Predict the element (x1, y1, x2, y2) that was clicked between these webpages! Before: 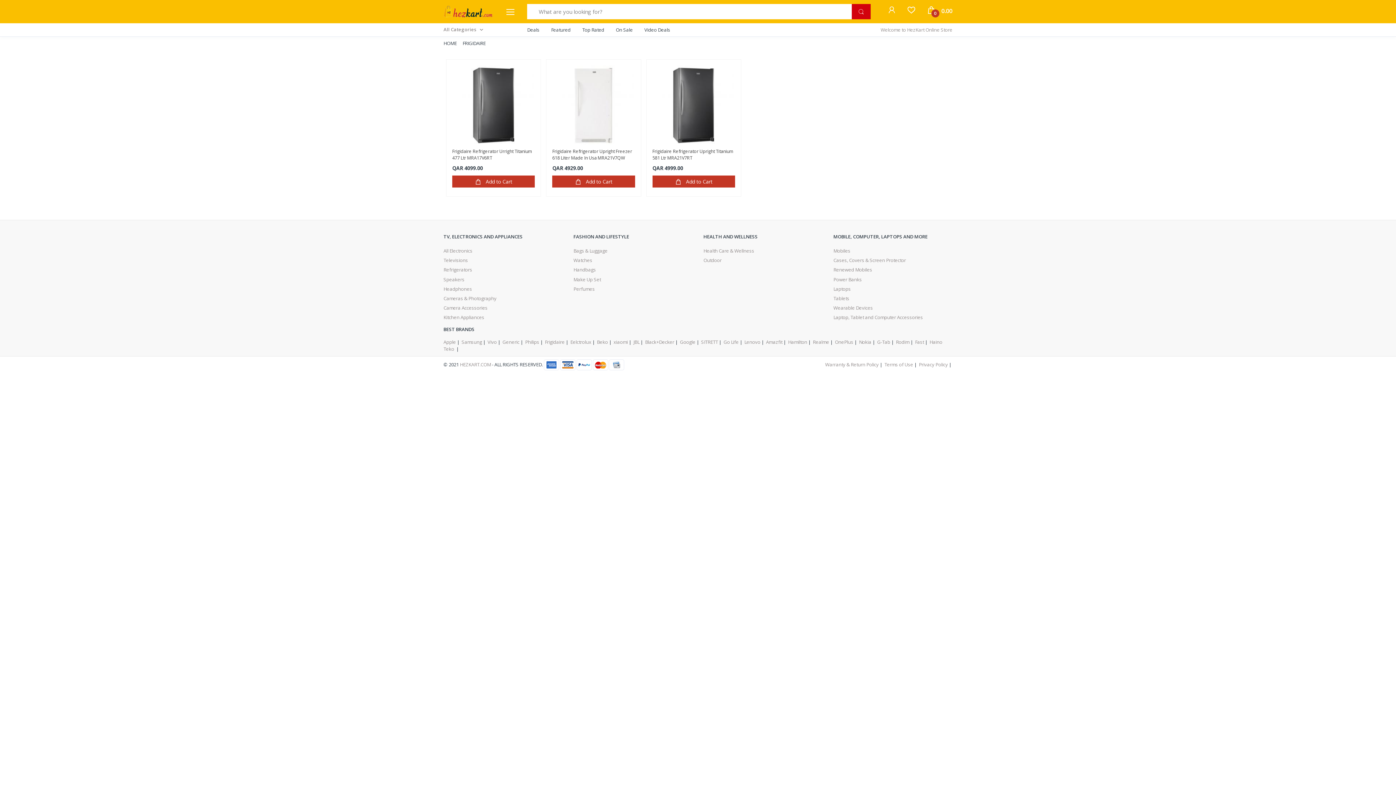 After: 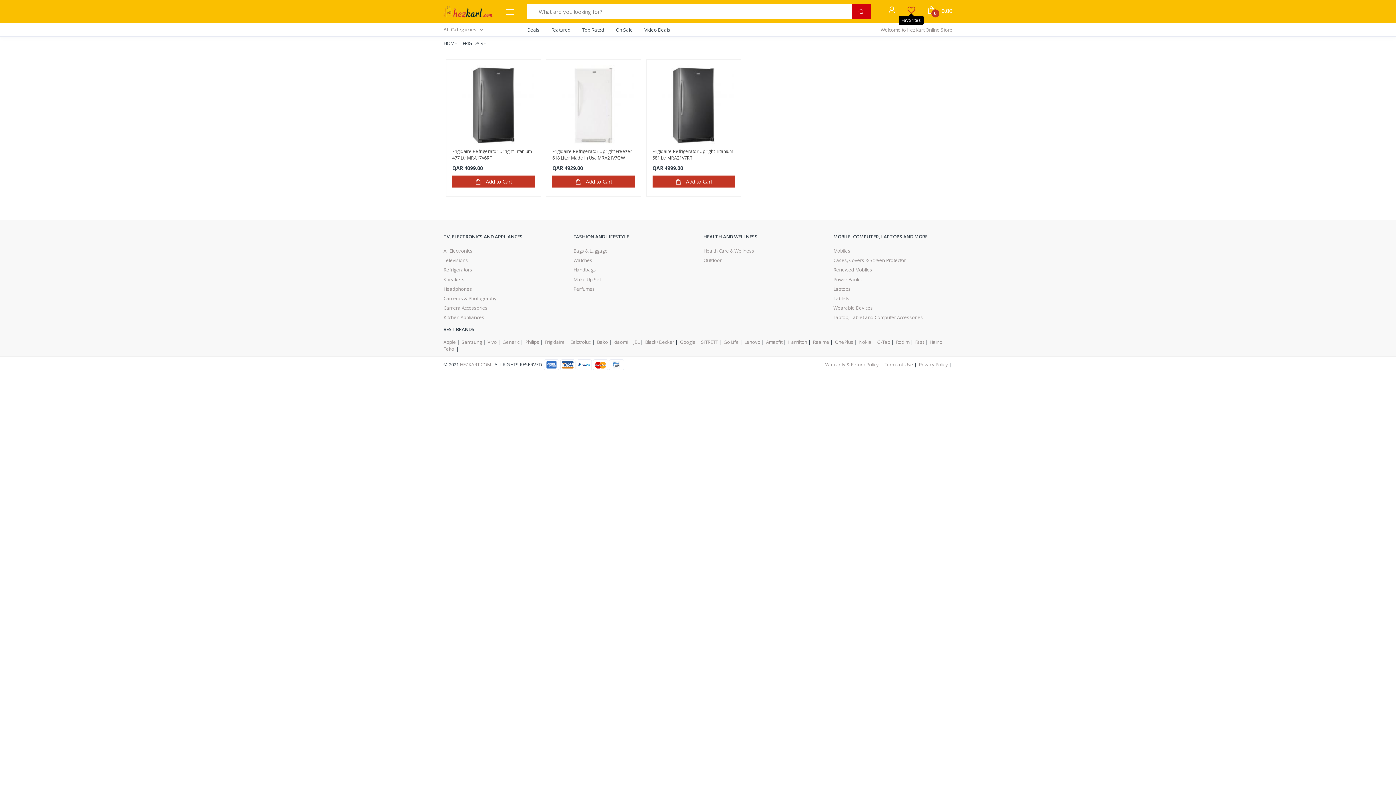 Action: bbox: (907, 7, 915, 13)